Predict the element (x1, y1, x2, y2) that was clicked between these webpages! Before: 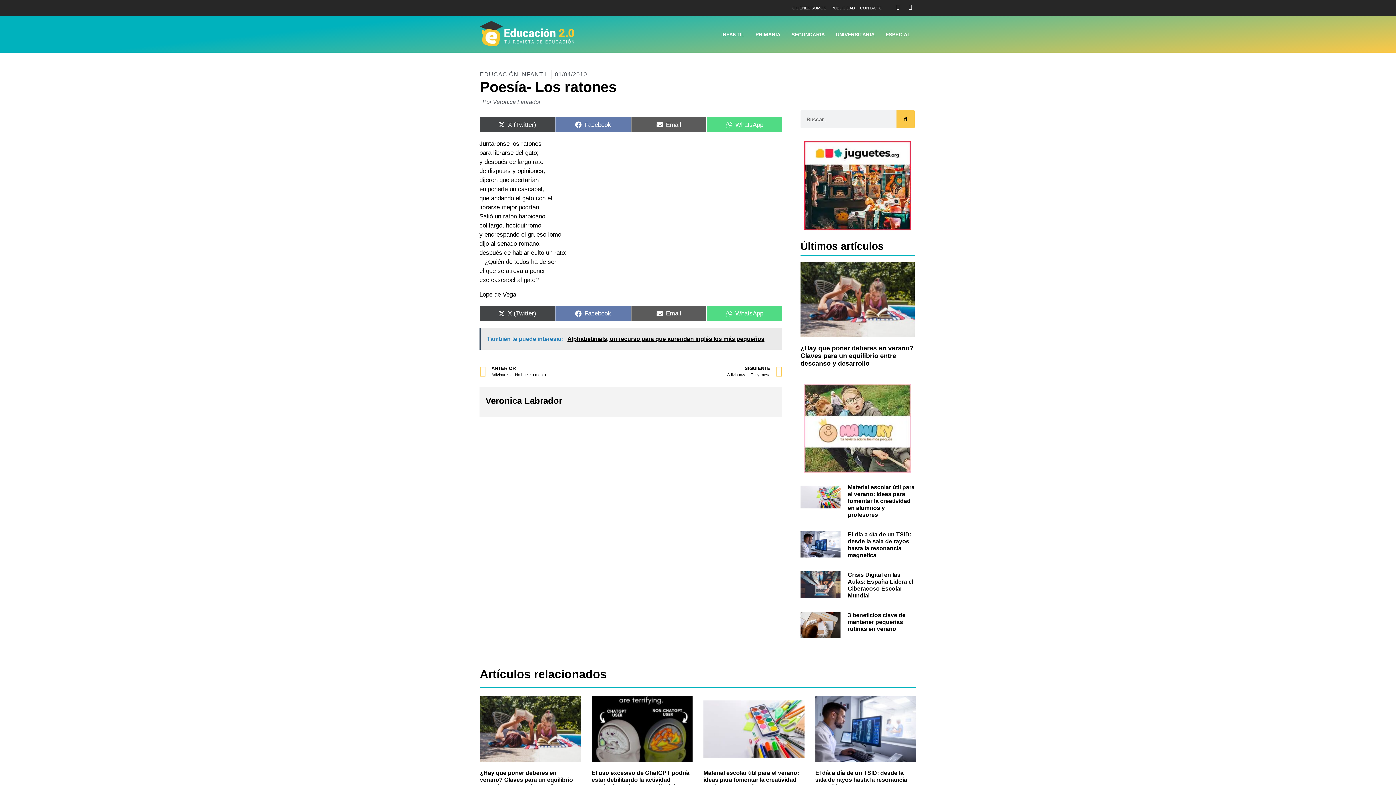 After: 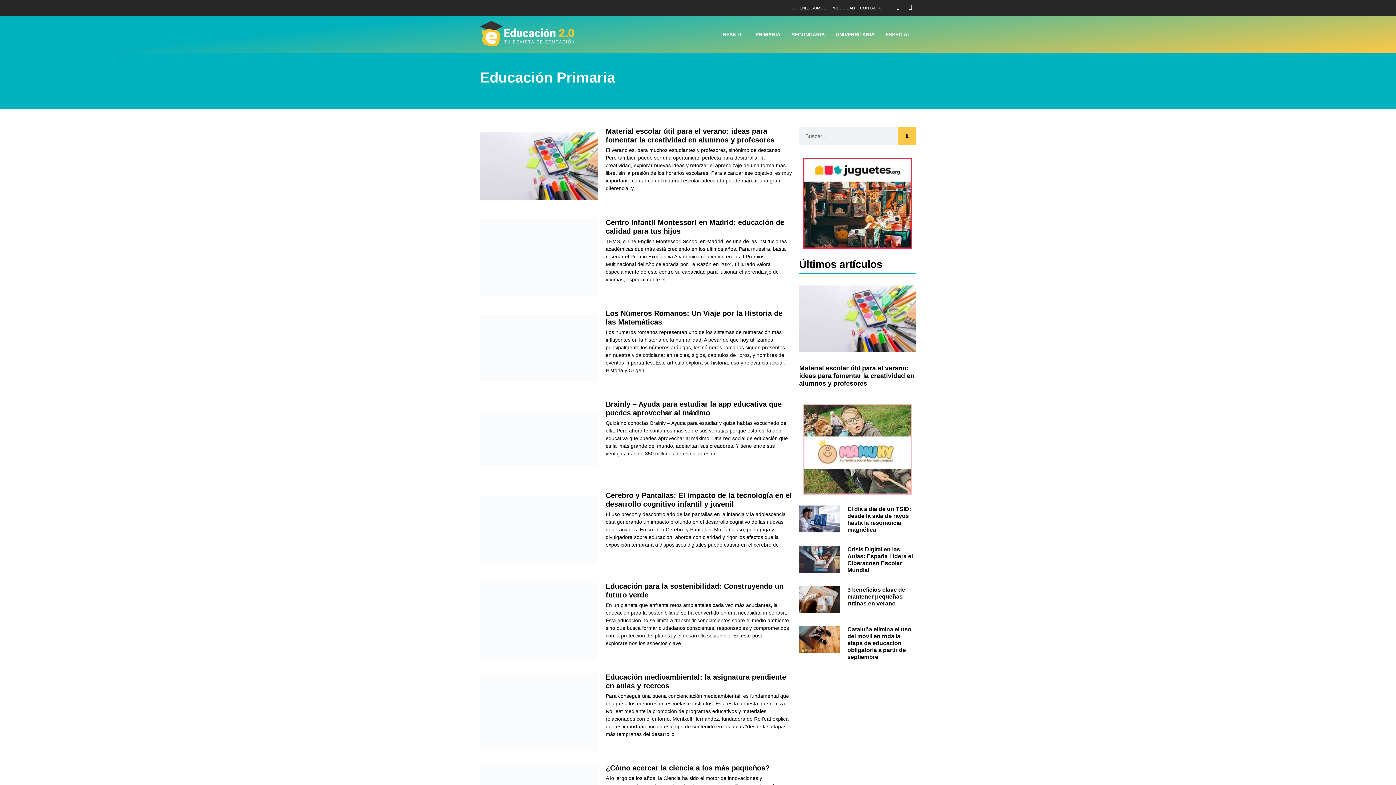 Action: label: PRIMARIA bbox: (750, 26, 786, 42)